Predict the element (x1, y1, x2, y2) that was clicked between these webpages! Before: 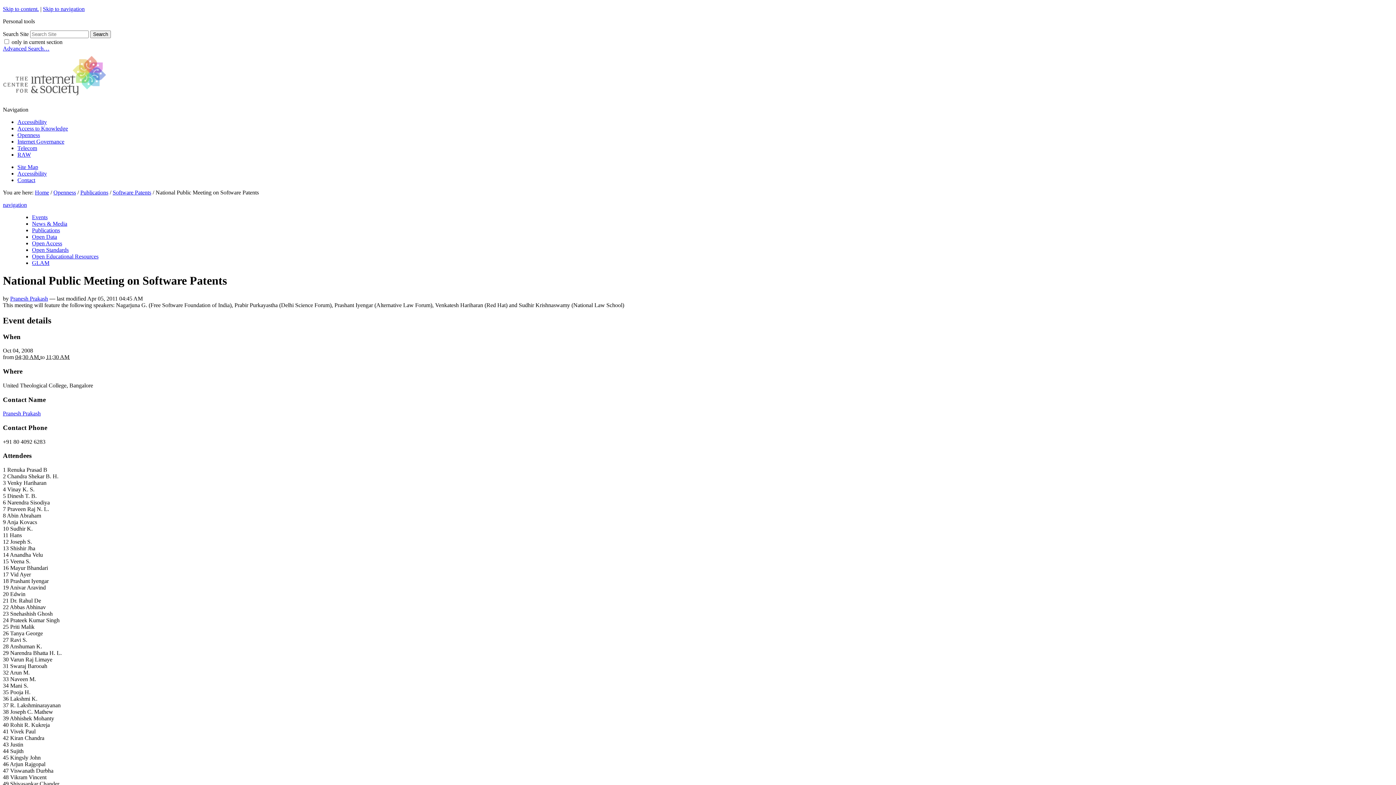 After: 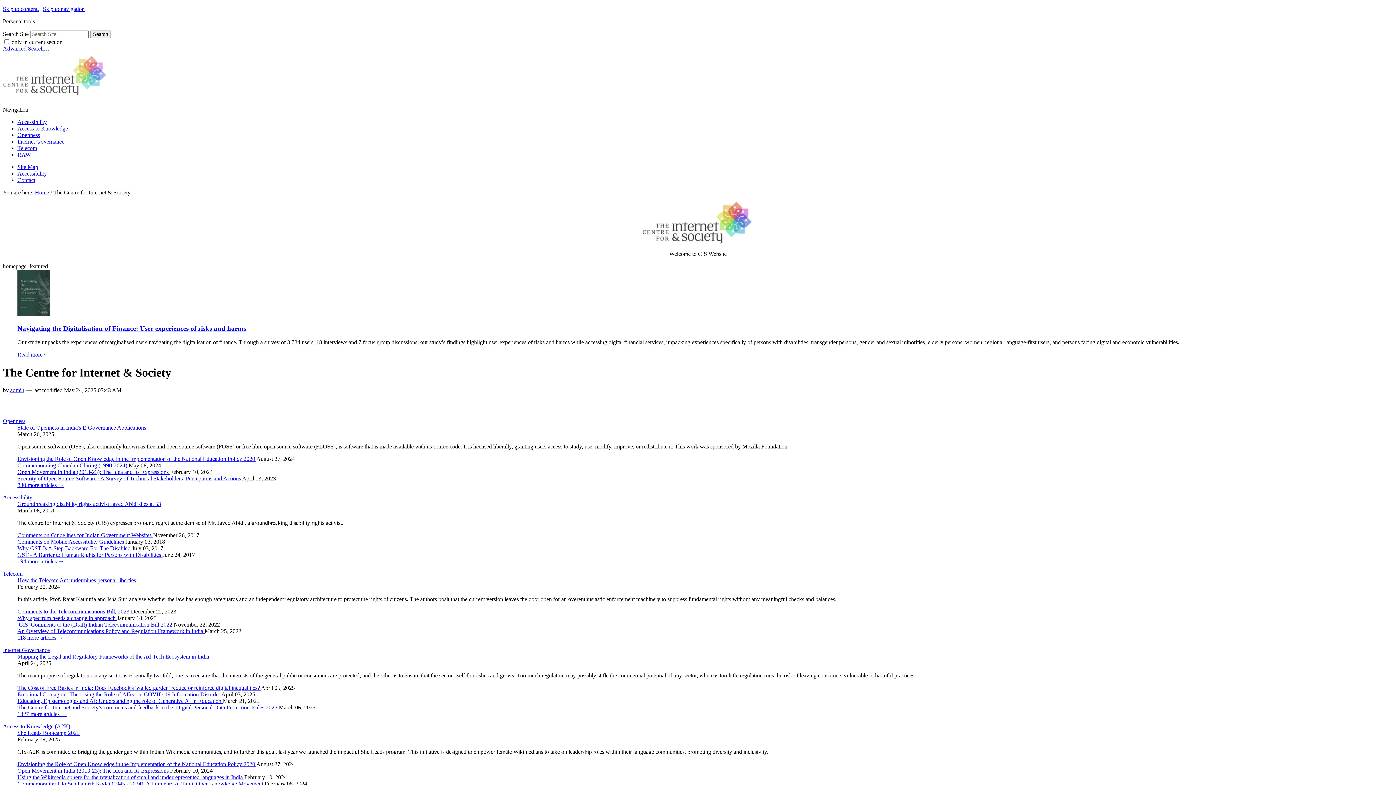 Action: bbox: (2, 94, 110, 100)